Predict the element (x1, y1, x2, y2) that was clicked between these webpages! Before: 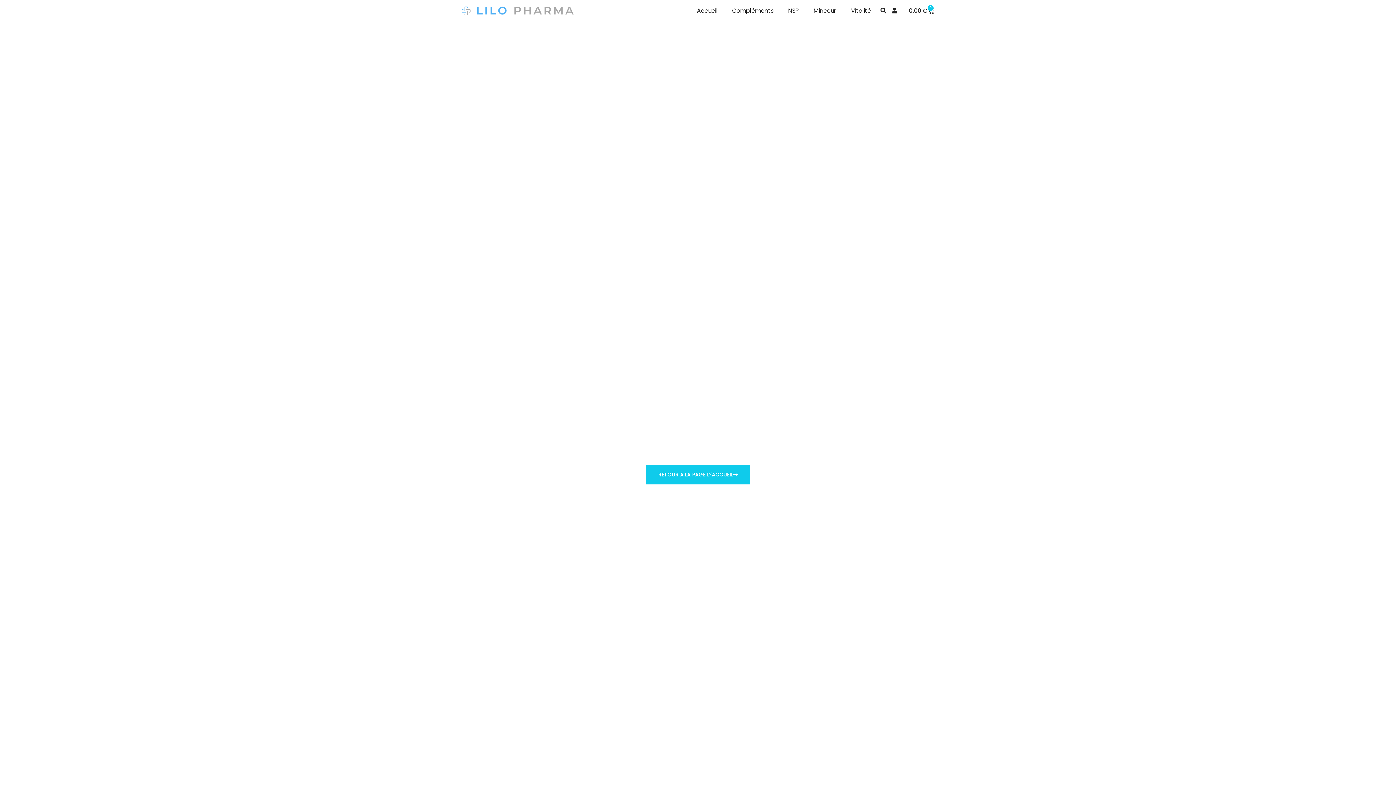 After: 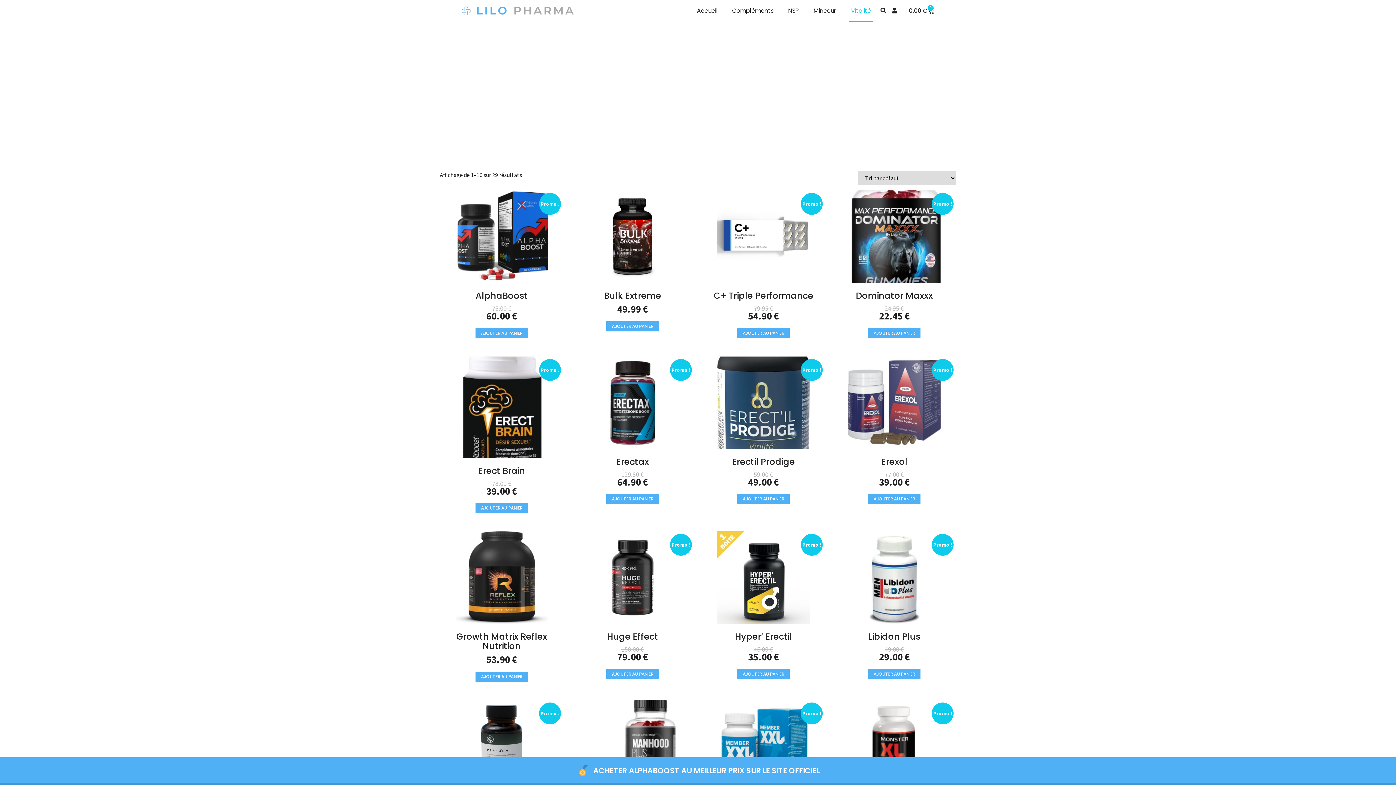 Action: bbox: (849, 0, 873, 21) label: Vitalité